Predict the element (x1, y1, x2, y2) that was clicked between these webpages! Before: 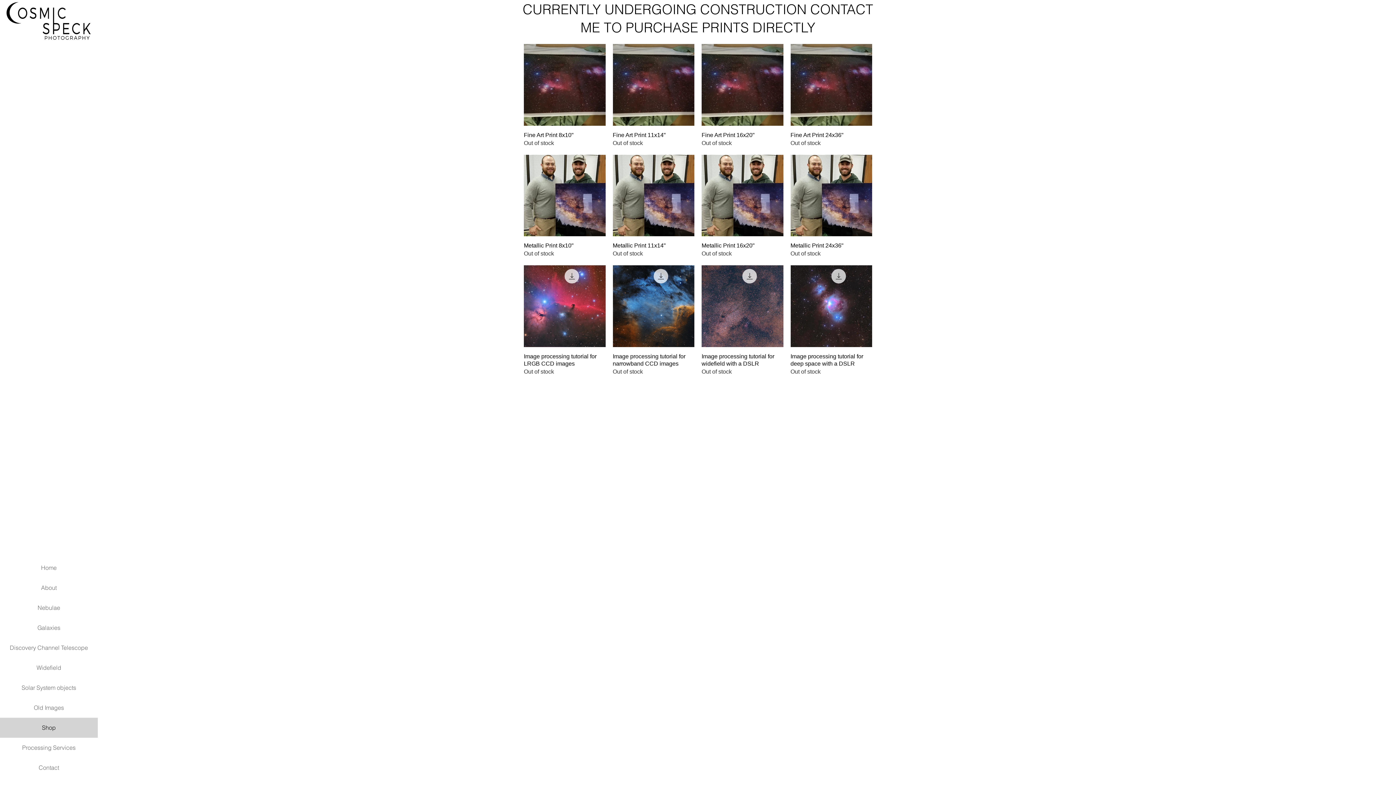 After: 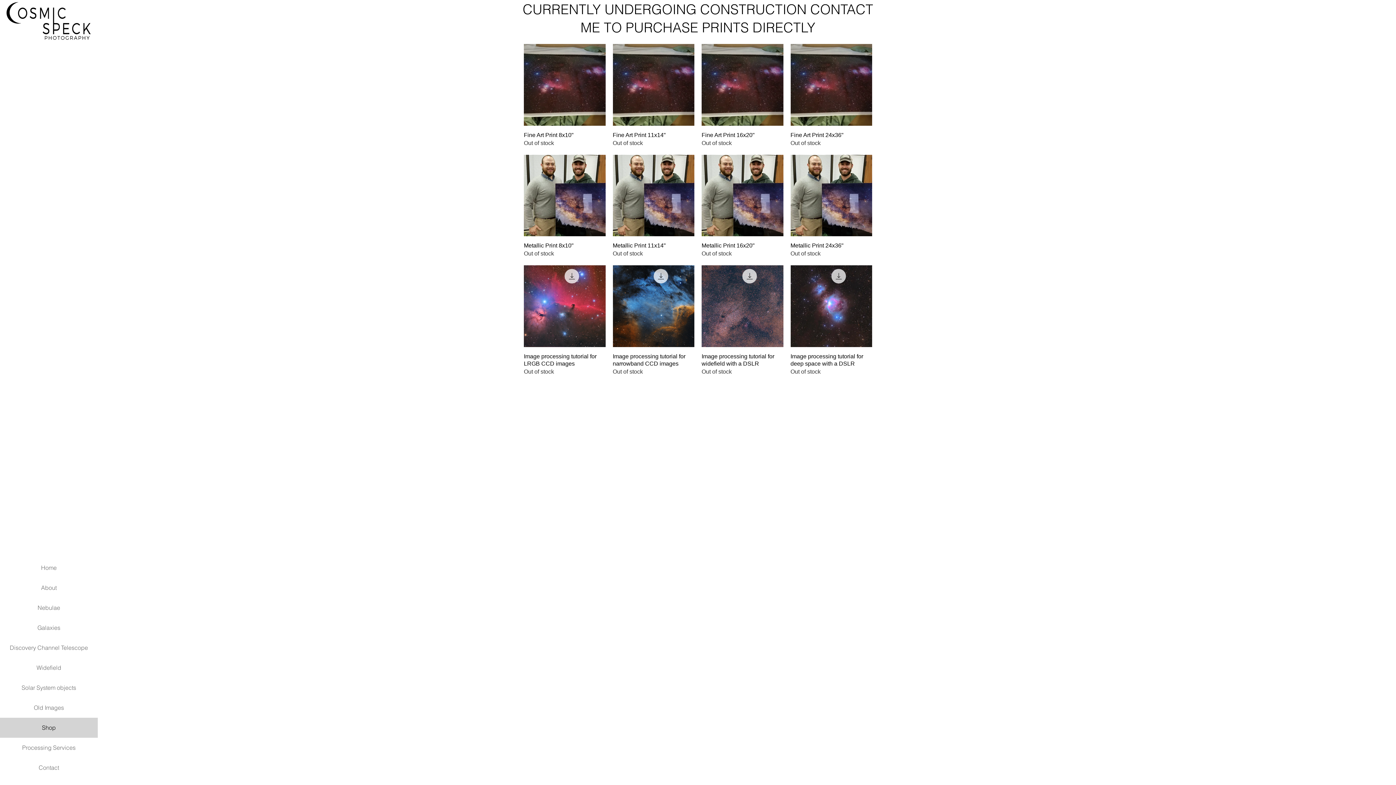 Action: bbox: (0, 718, 97, 738) label: Shop